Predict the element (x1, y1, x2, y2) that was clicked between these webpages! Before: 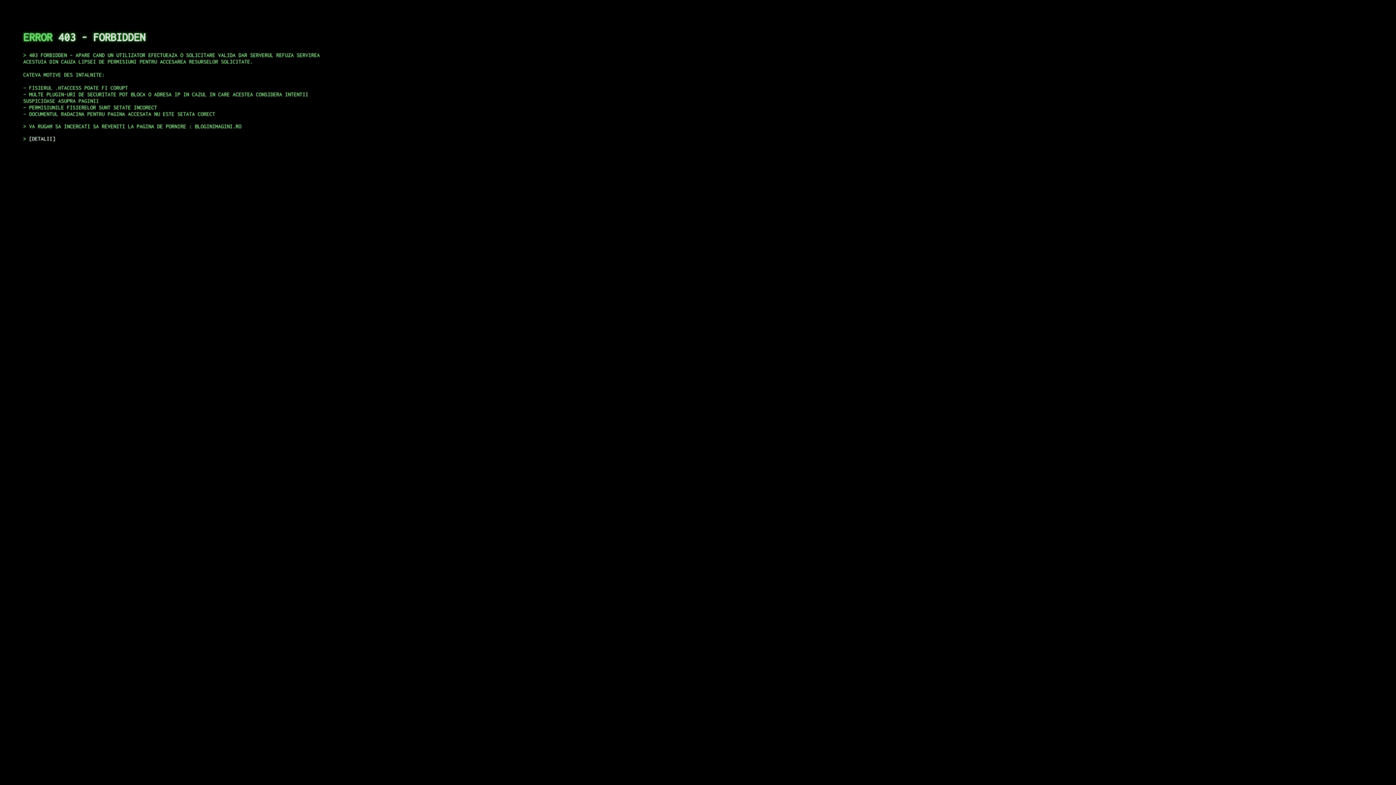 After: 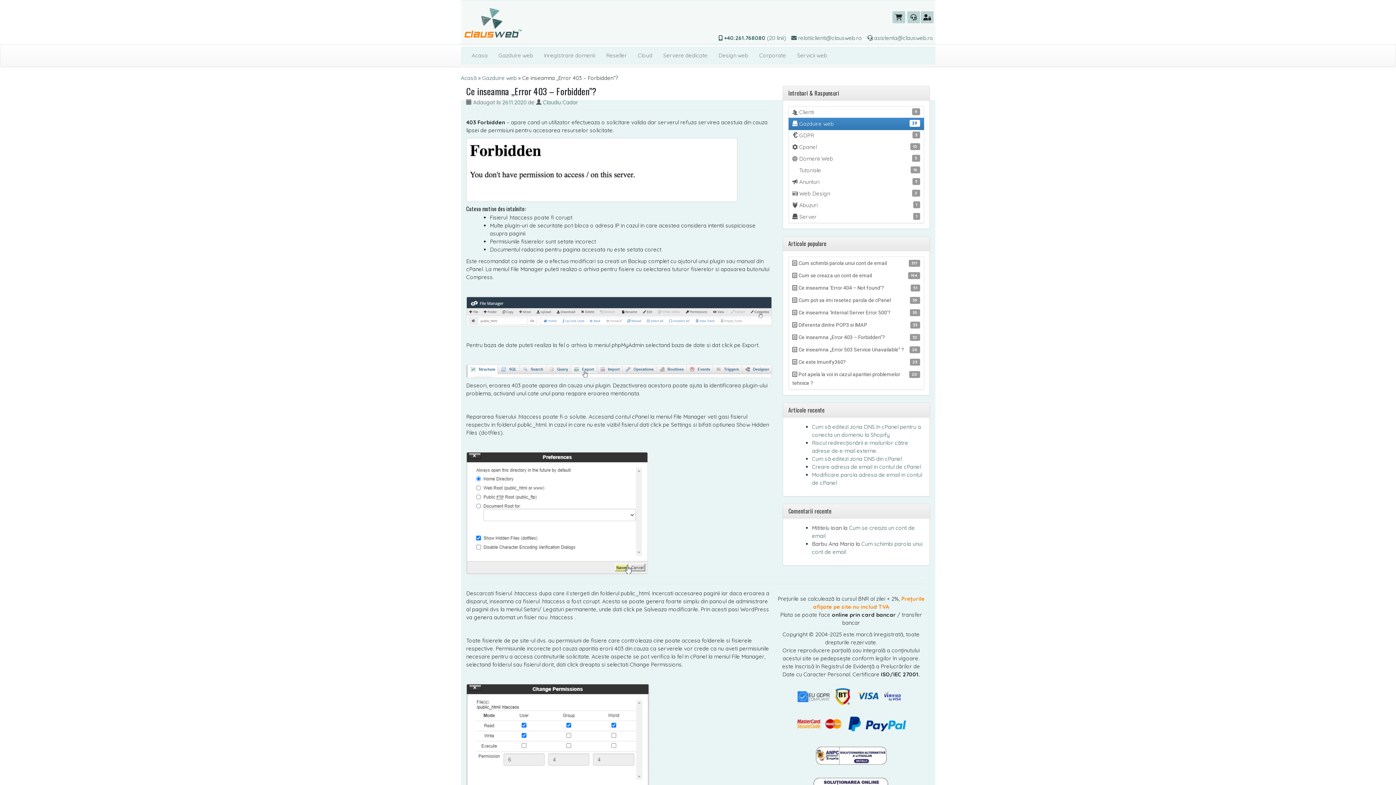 Action: label: DETALII bbox: (29, 135, 55, 141)